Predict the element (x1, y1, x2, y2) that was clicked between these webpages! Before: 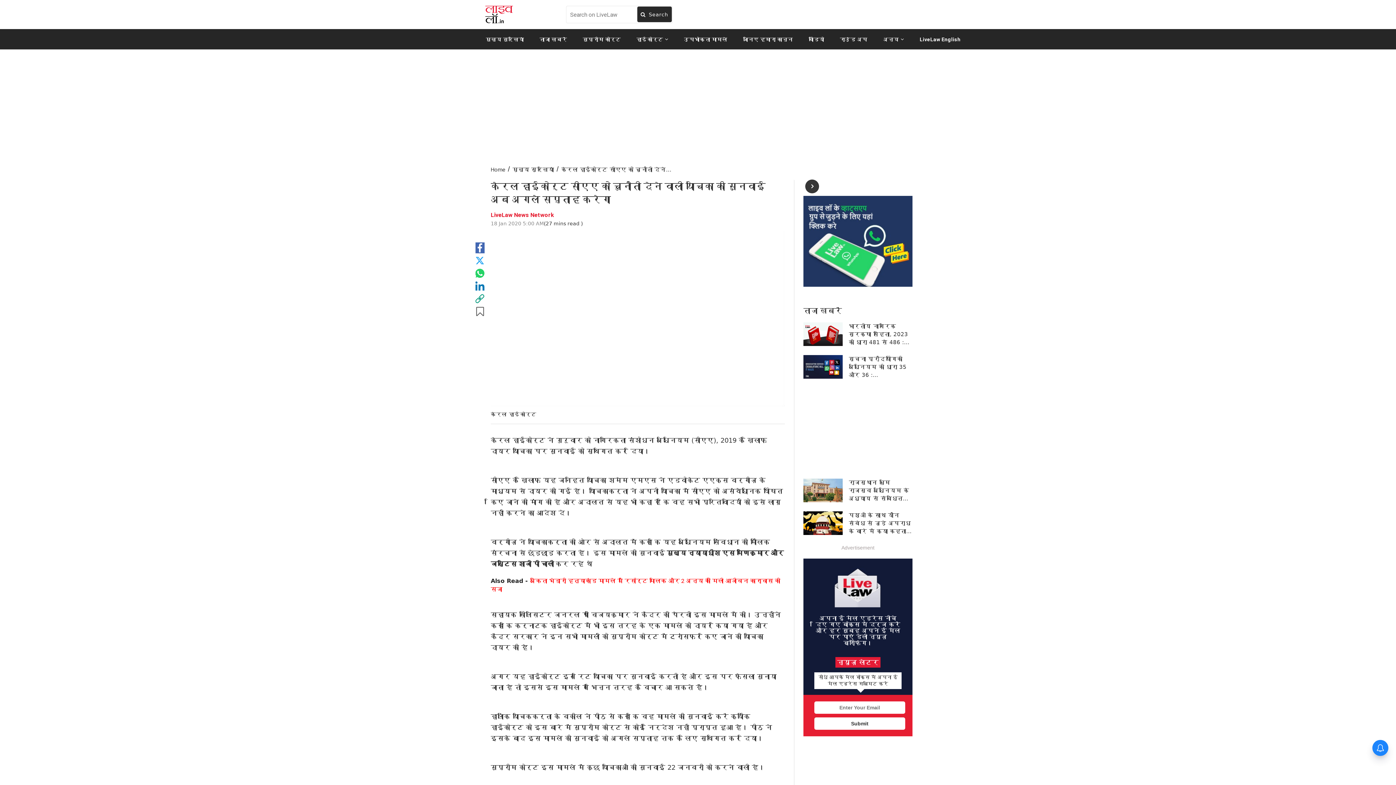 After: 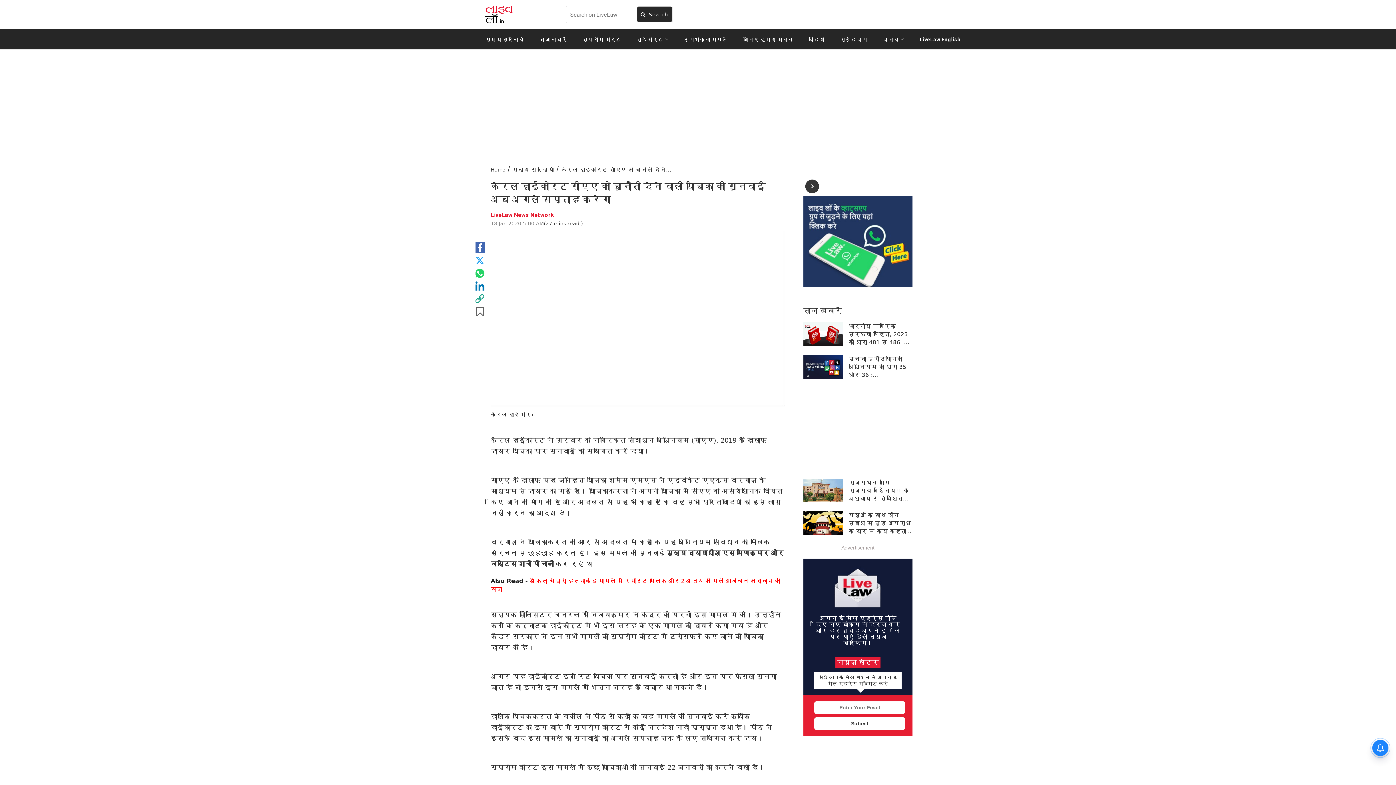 Action: bbox: (475, 255, 484, 266) label: twitter